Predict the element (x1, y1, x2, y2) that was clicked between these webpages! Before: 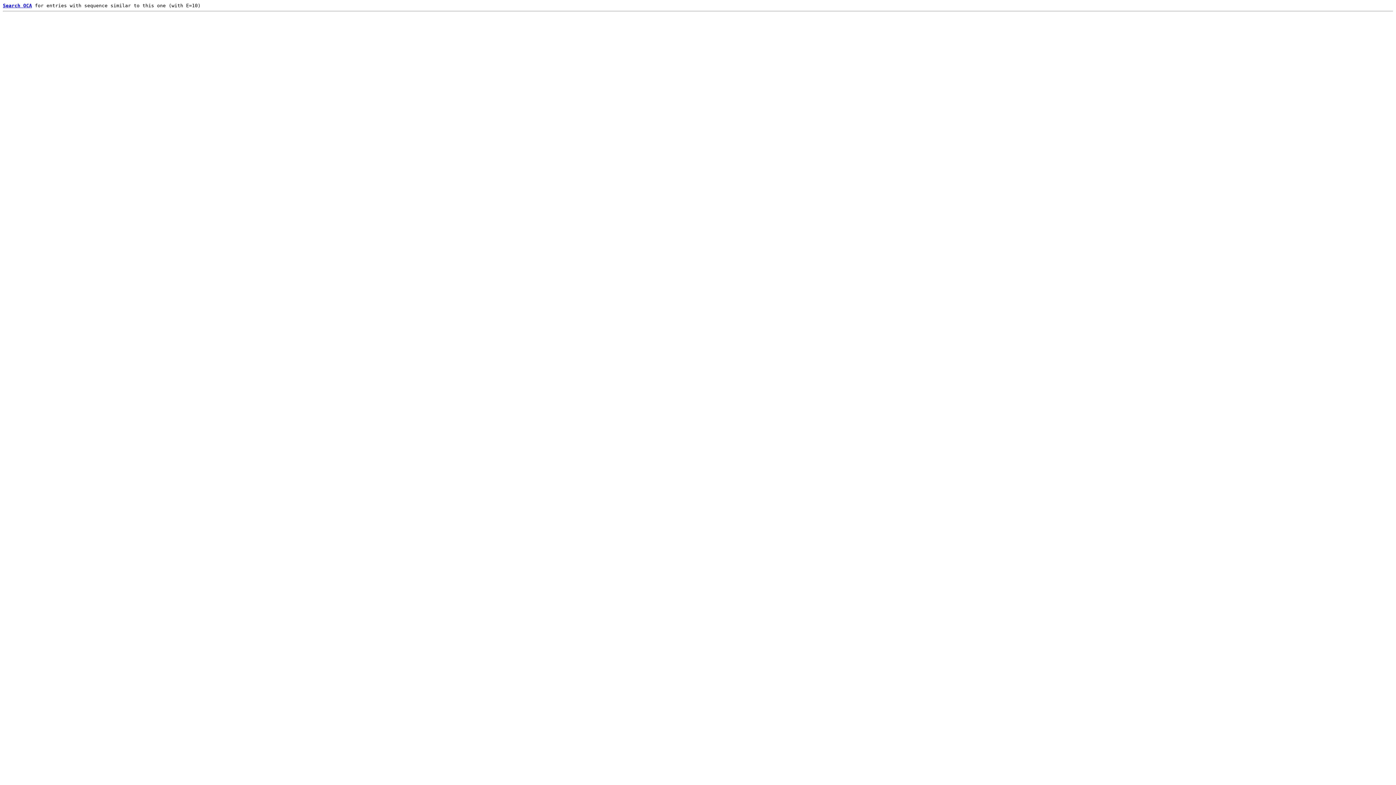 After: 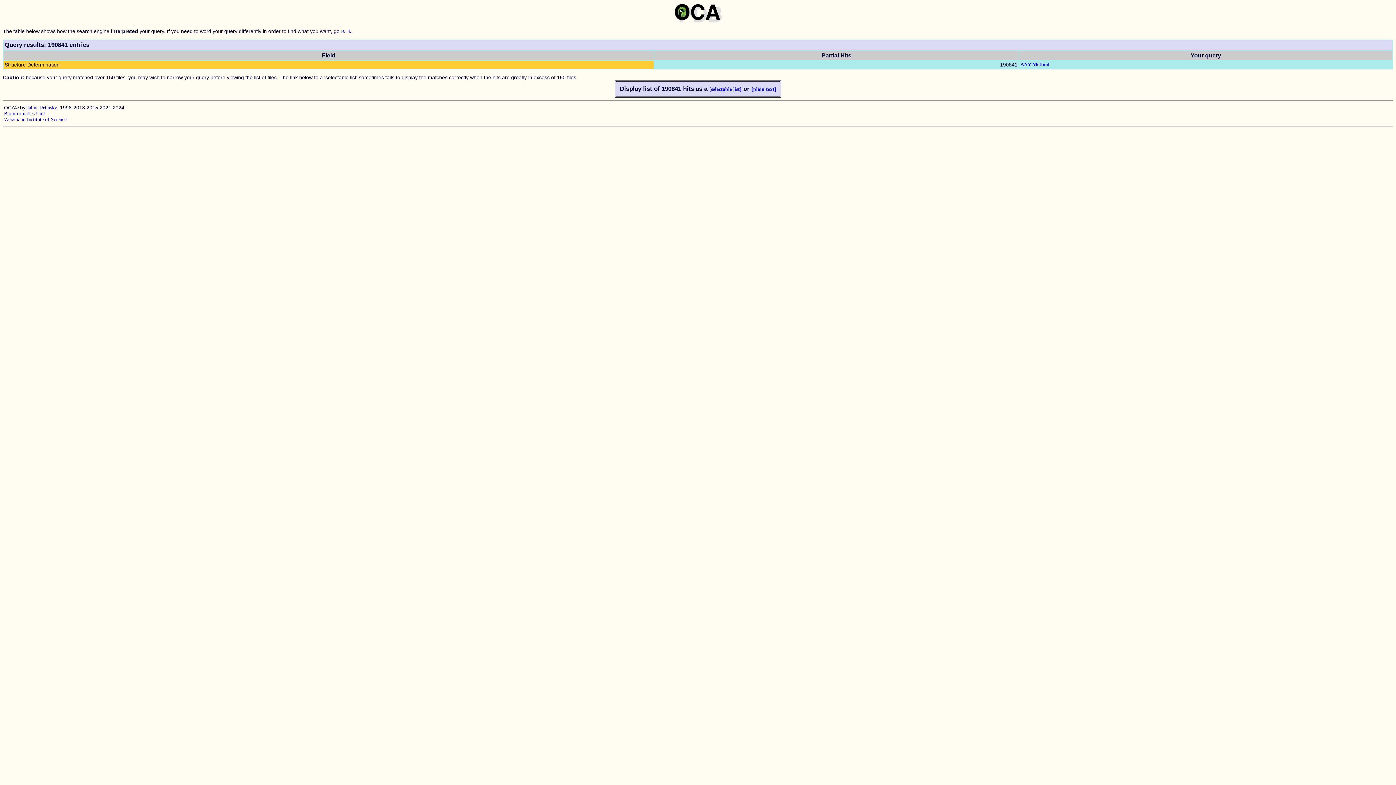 Action: bbox: (2, 2, 32, 8) label: Search OCA